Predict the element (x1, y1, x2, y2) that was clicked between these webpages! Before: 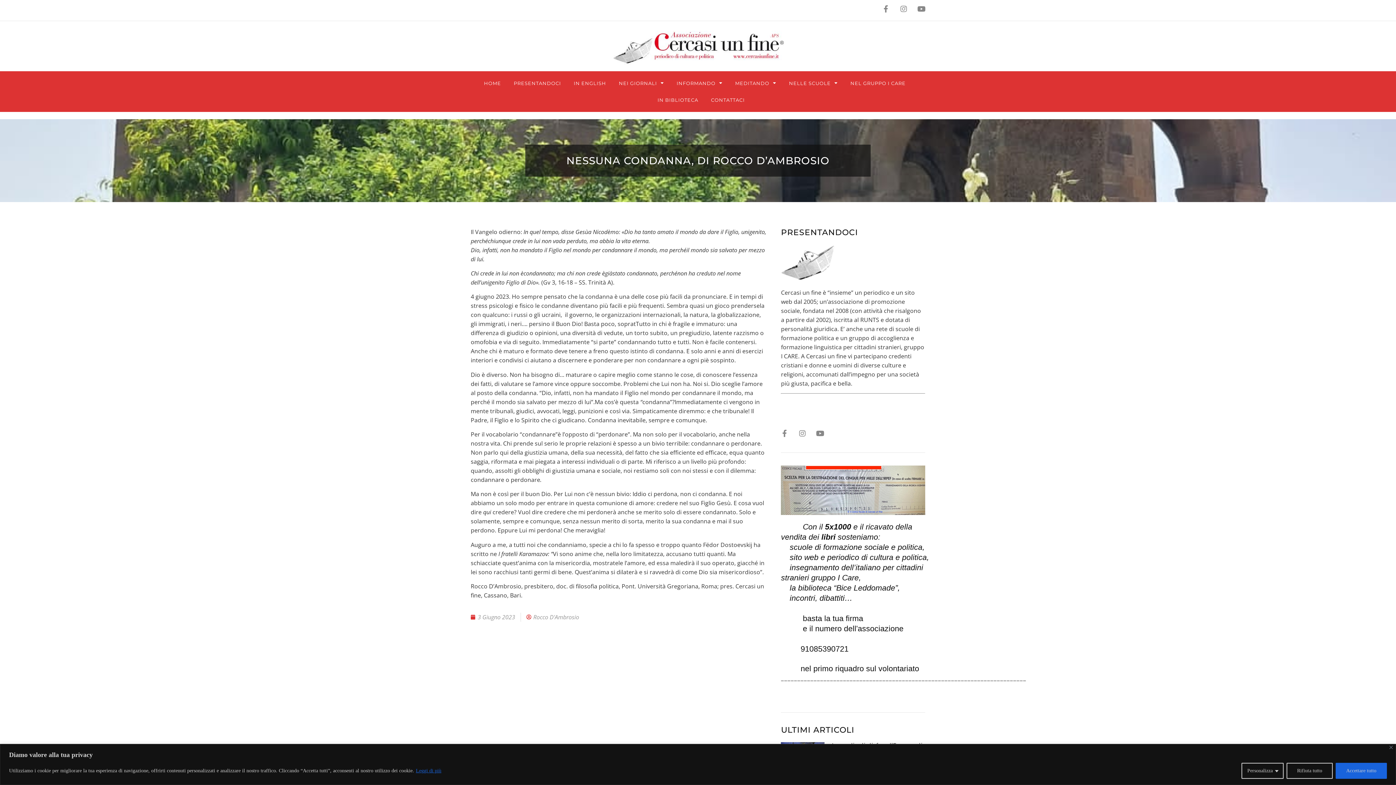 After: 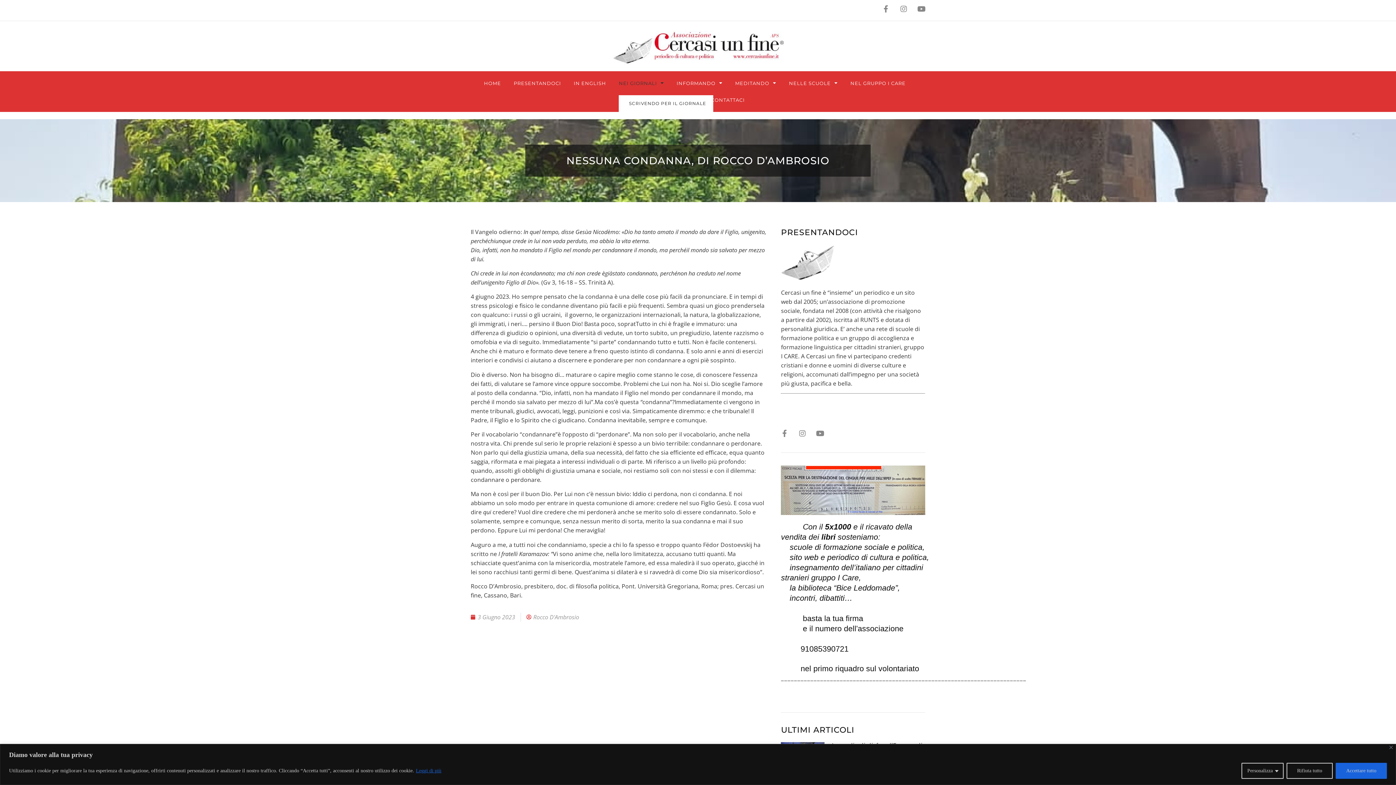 Action: label: NEI GIORNALI bbox: (619, 74, 664, 91)